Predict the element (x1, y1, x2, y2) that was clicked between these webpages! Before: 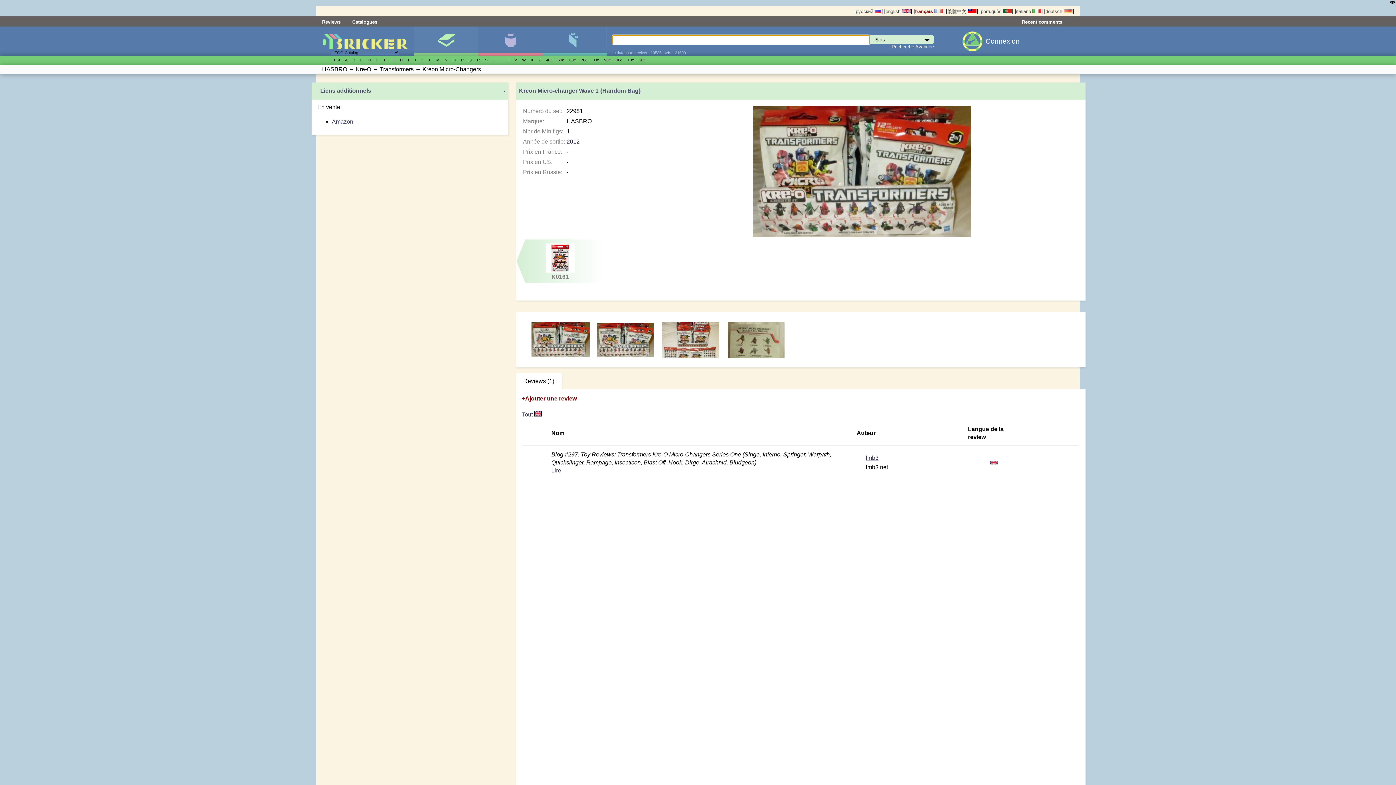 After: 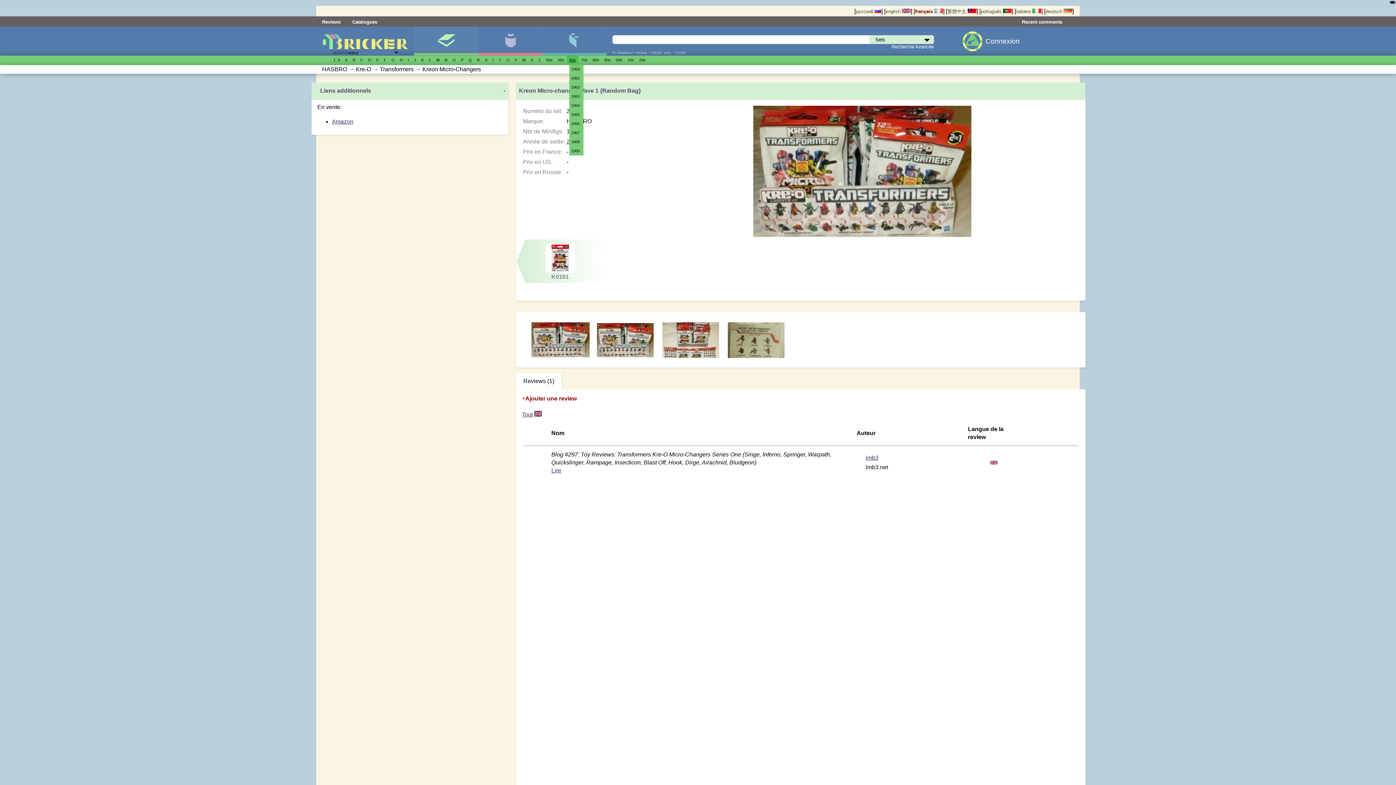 Action: label: 60е bbox: (569, 57, 576, 62)